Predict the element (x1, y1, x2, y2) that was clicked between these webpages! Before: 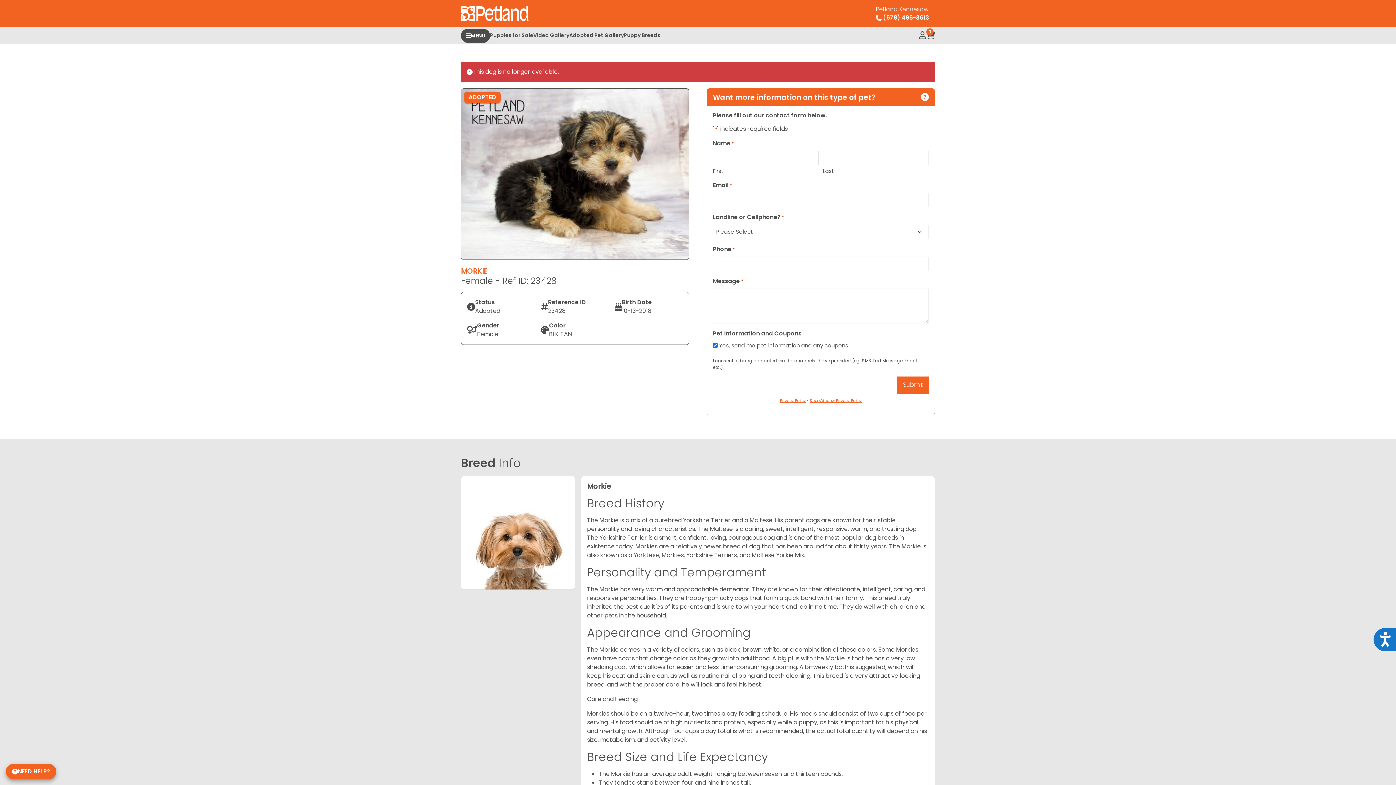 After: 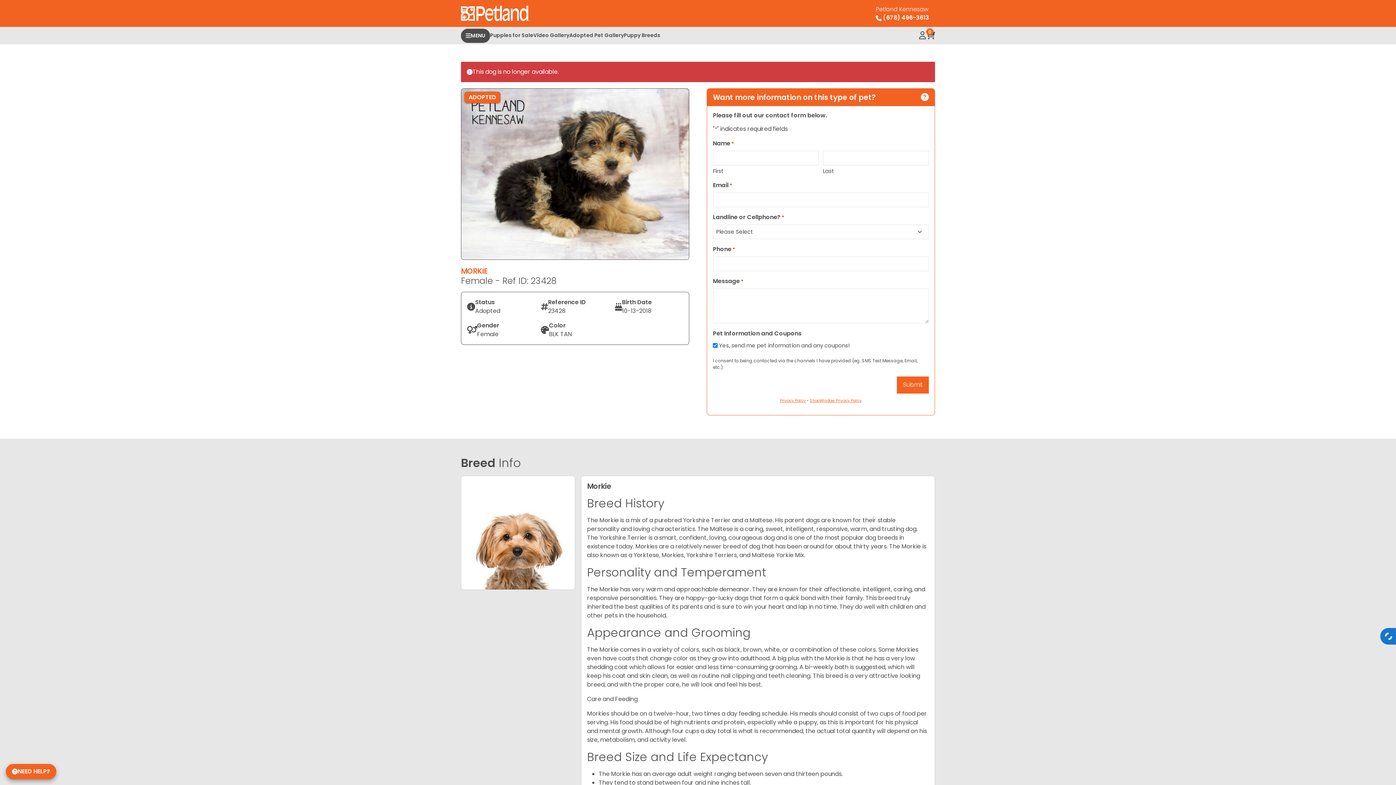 Action: label: Accessibility bbox: (1373, 628, 1396, 651)